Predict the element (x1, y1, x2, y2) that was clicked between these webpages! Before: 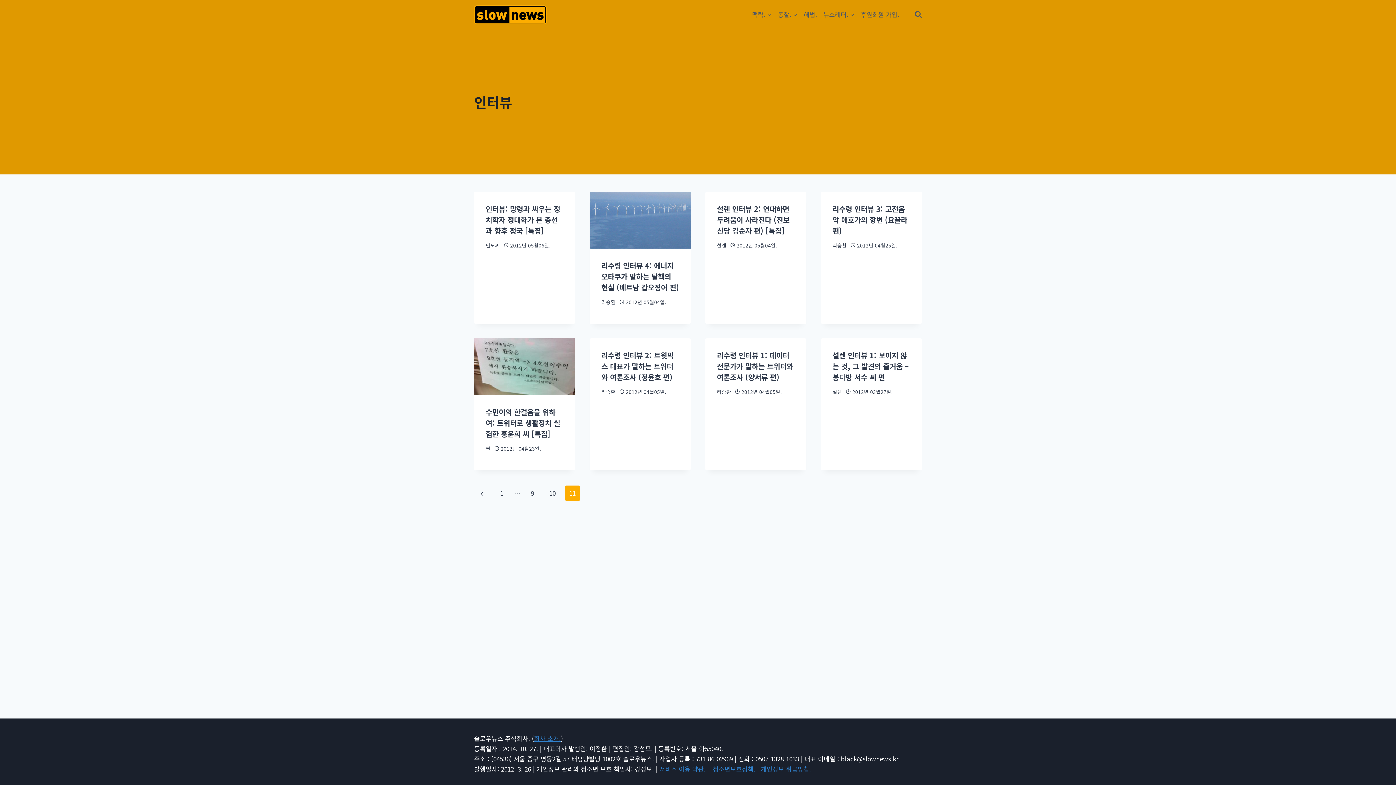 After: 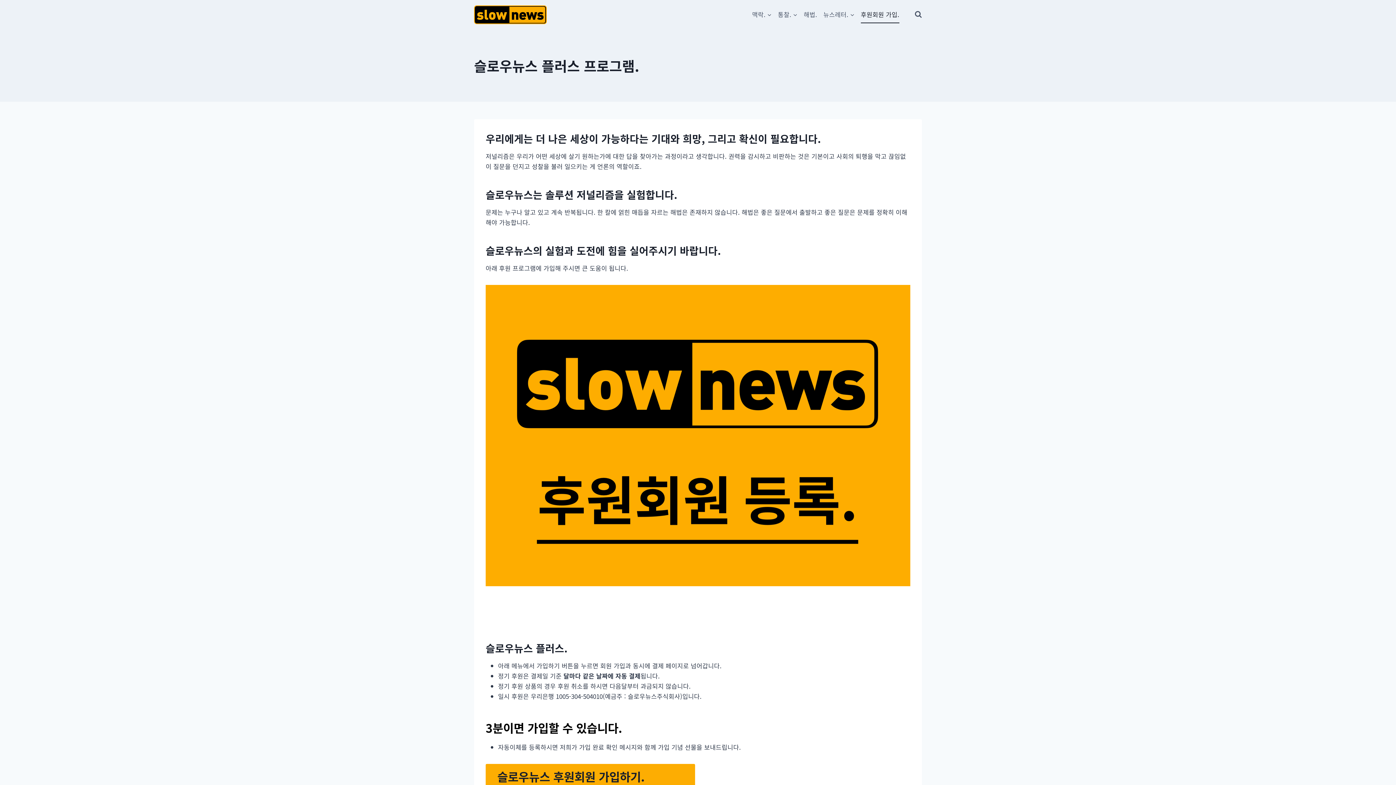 Action: bbox: (857, 5, 902, 23) label: 후원회원 가입.